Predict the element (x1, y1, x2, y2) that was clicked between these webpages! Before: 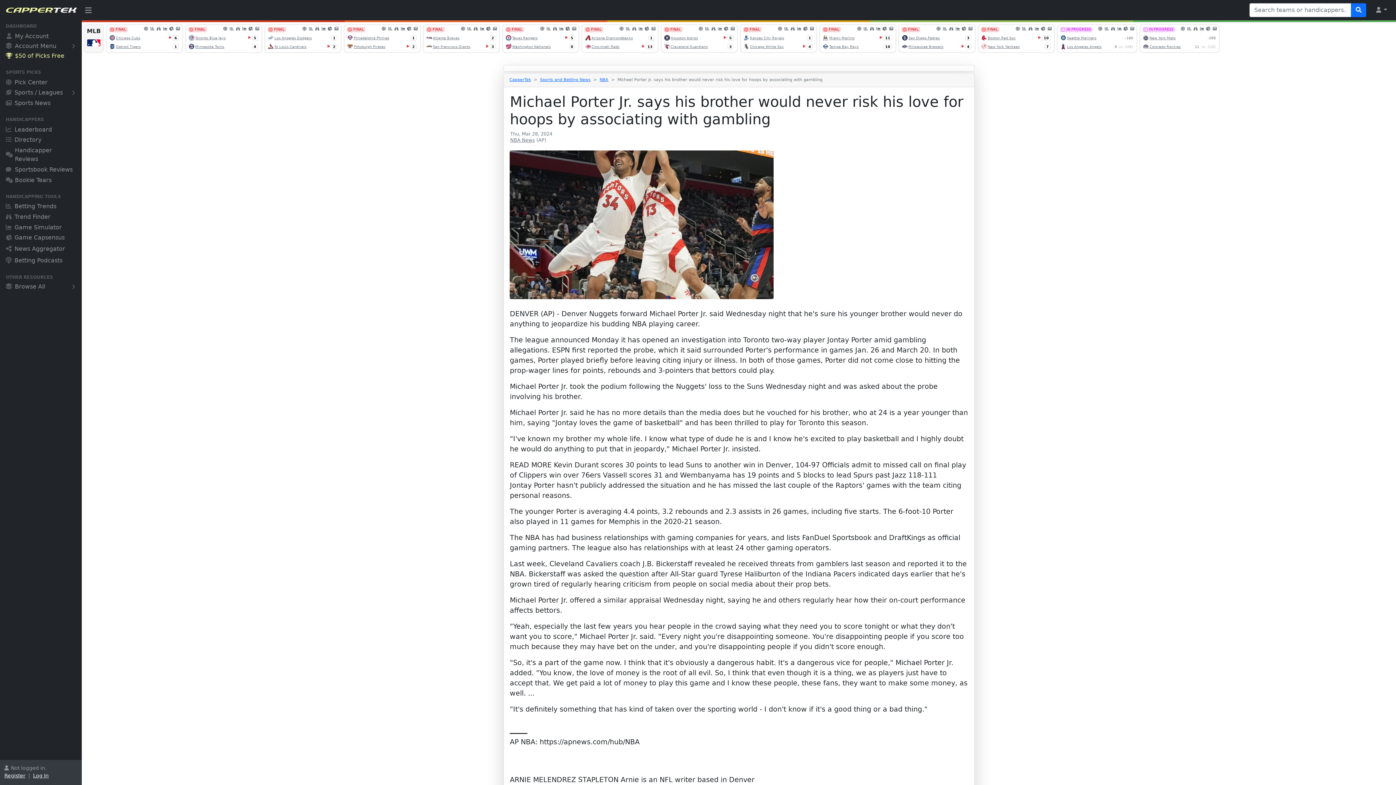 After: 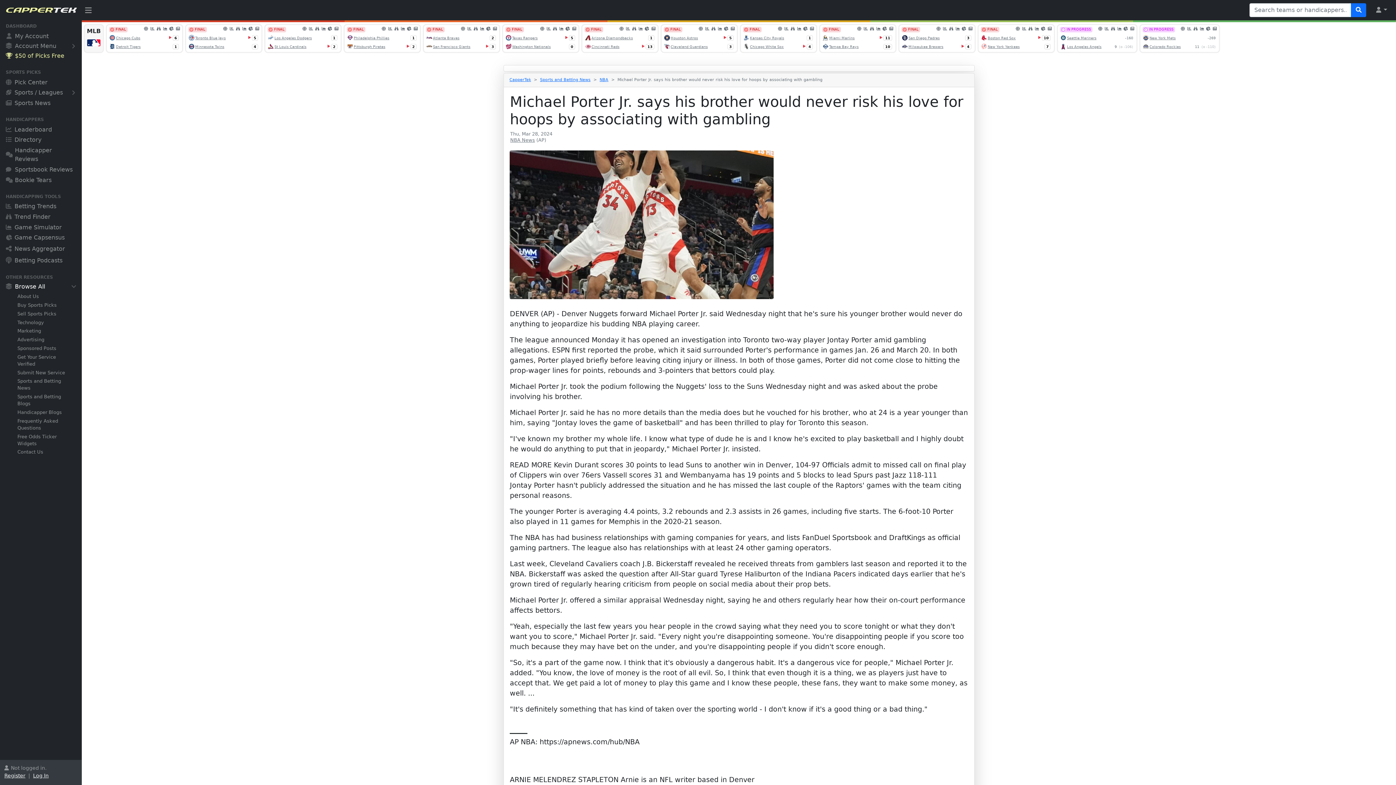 Action: label: Browse All bbox: (0, 282, 81, 293)